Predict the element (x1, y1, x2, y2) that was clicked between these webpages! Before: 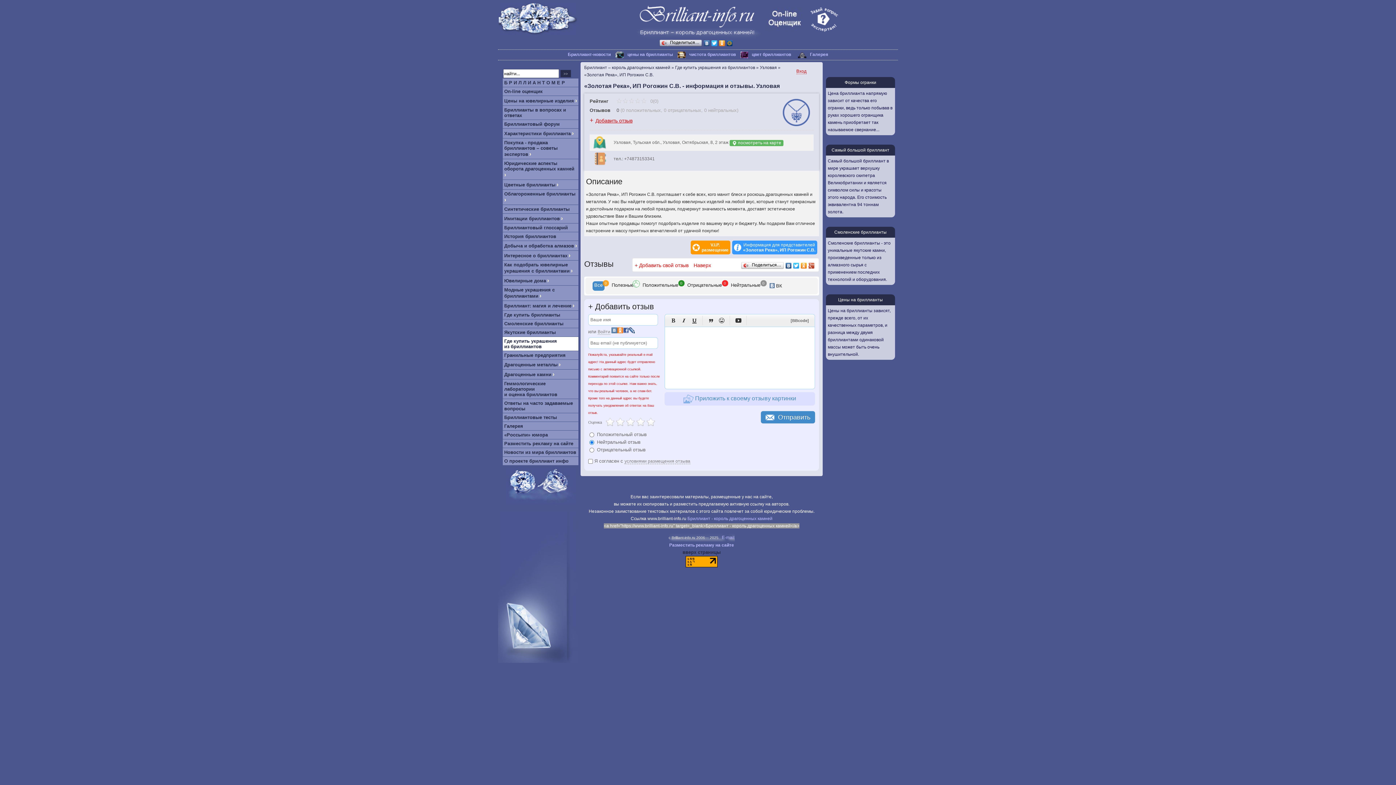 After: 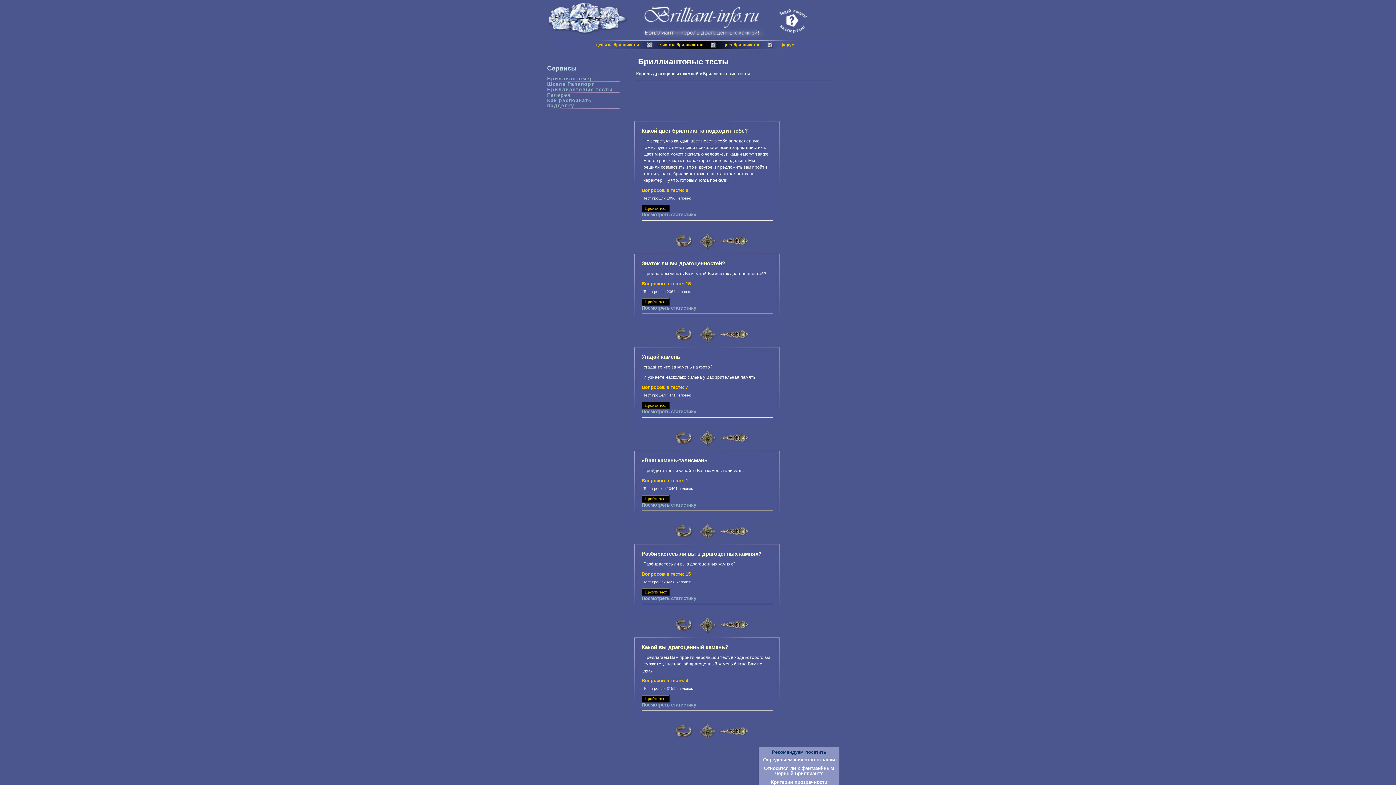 Action: label: Бриллиантовые тесты bbox: (504, 414, 557, 420)